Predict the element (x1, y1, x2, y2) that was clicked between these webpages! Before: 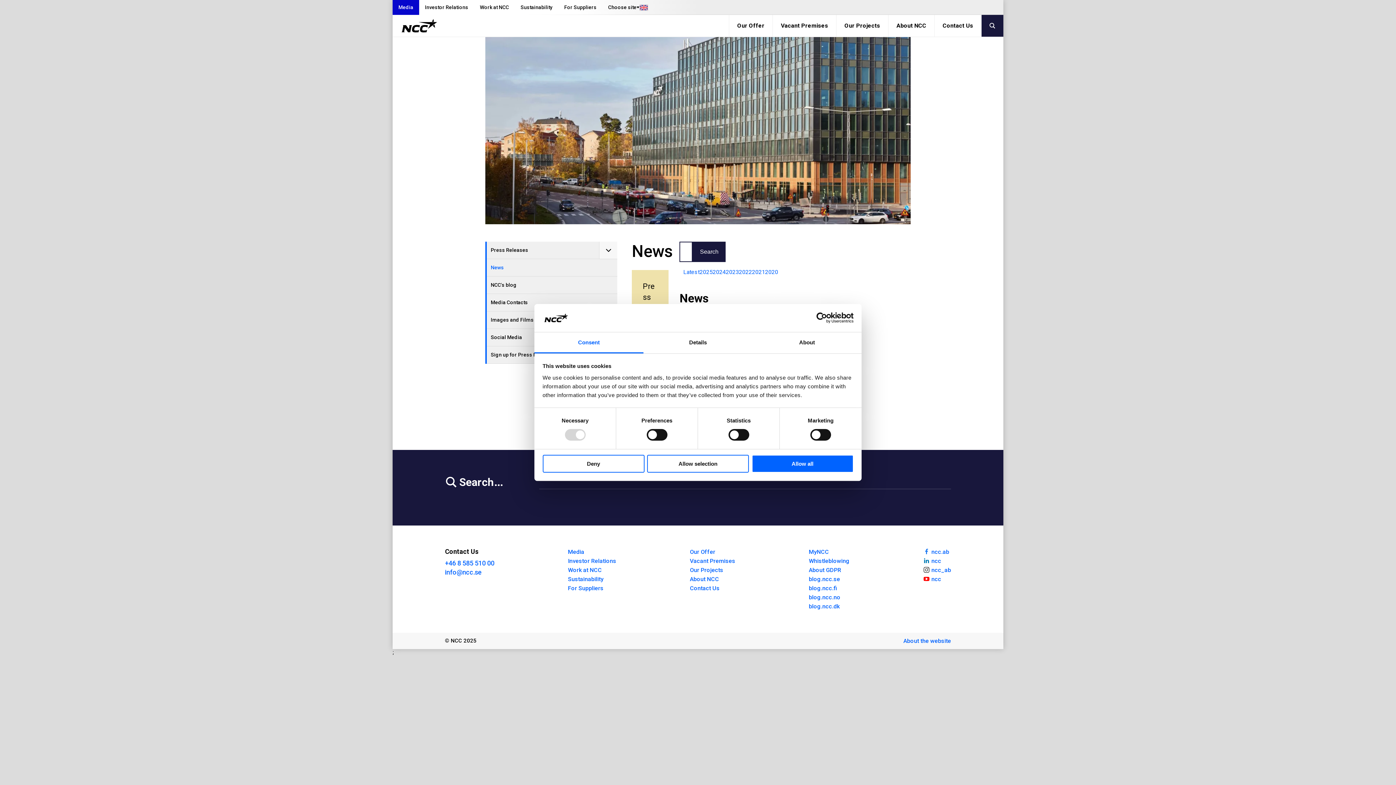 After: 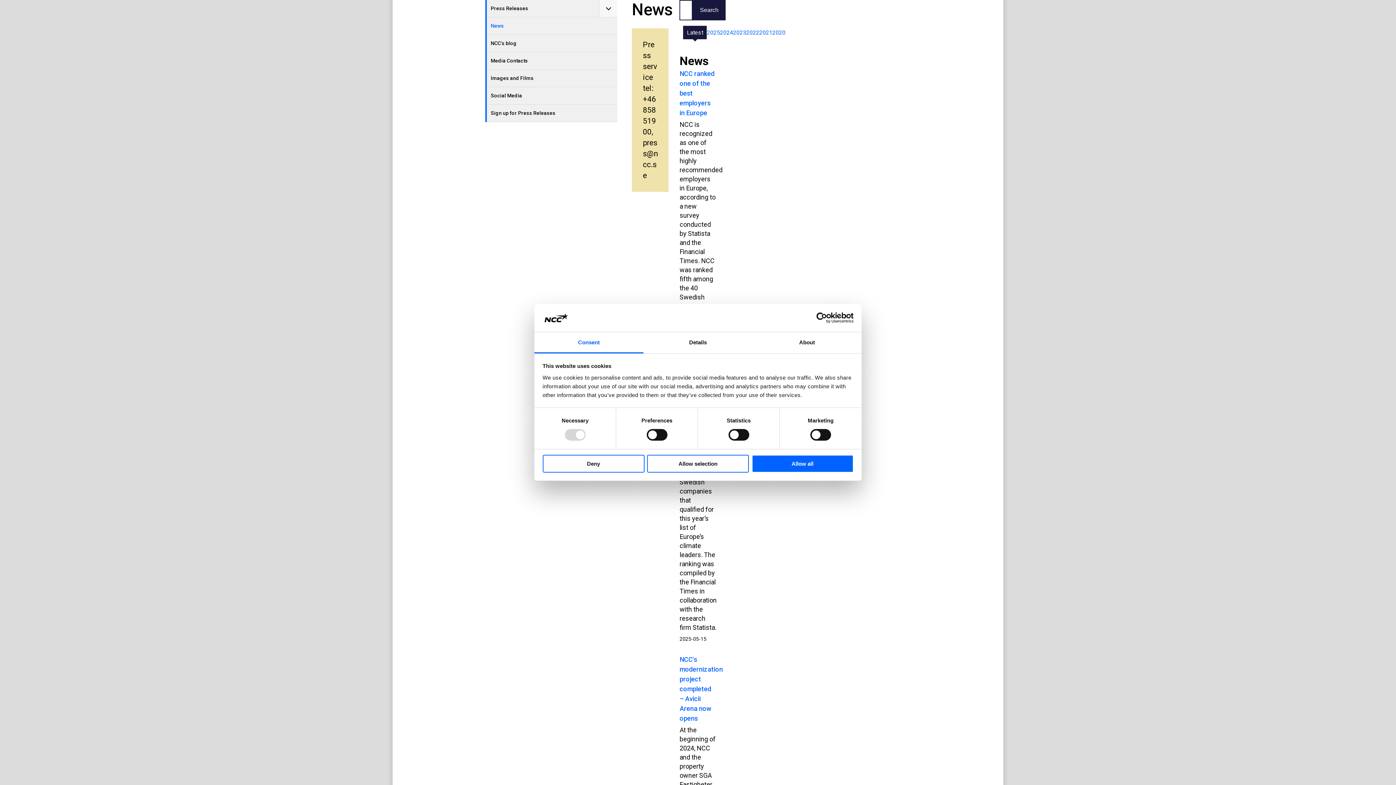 Action: bbox: (683, 267, 699, 276) label: Latest